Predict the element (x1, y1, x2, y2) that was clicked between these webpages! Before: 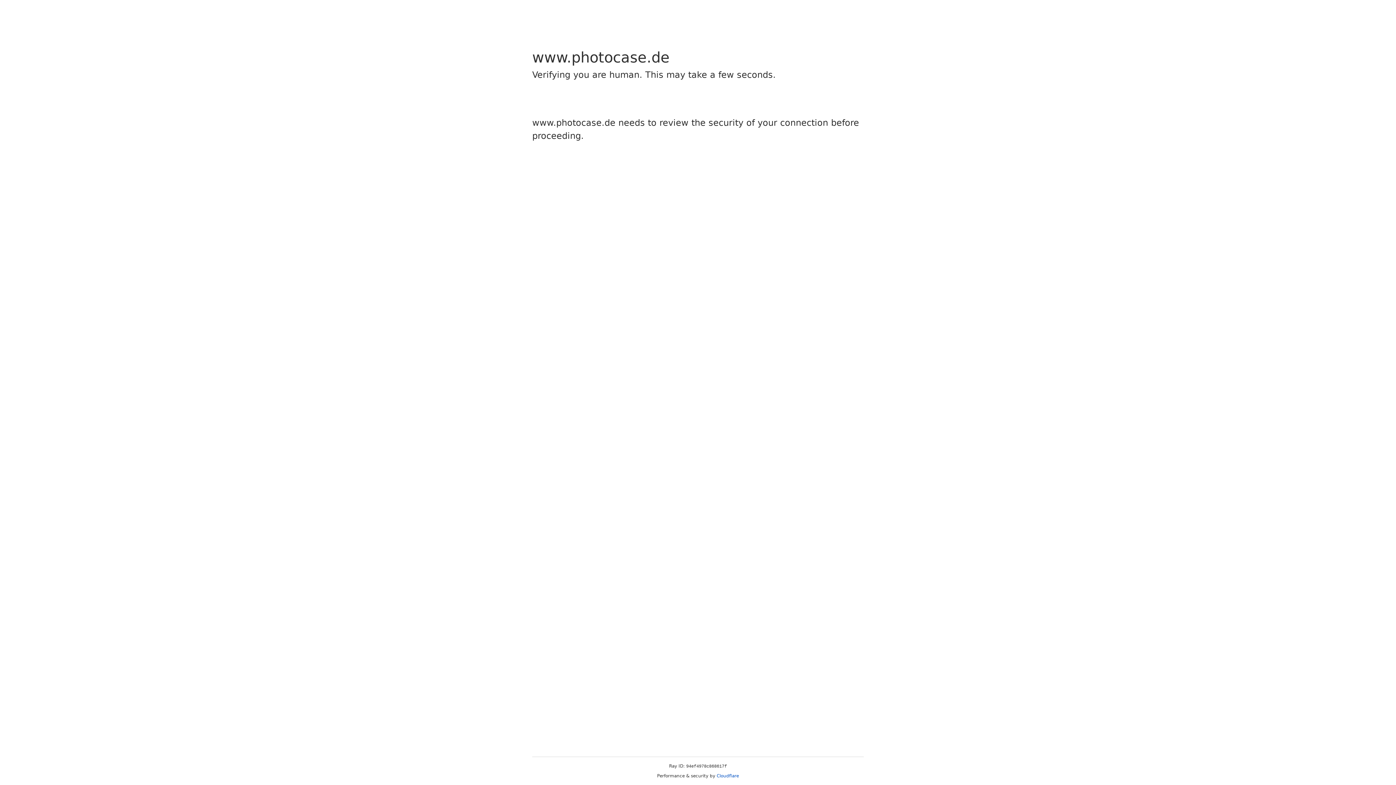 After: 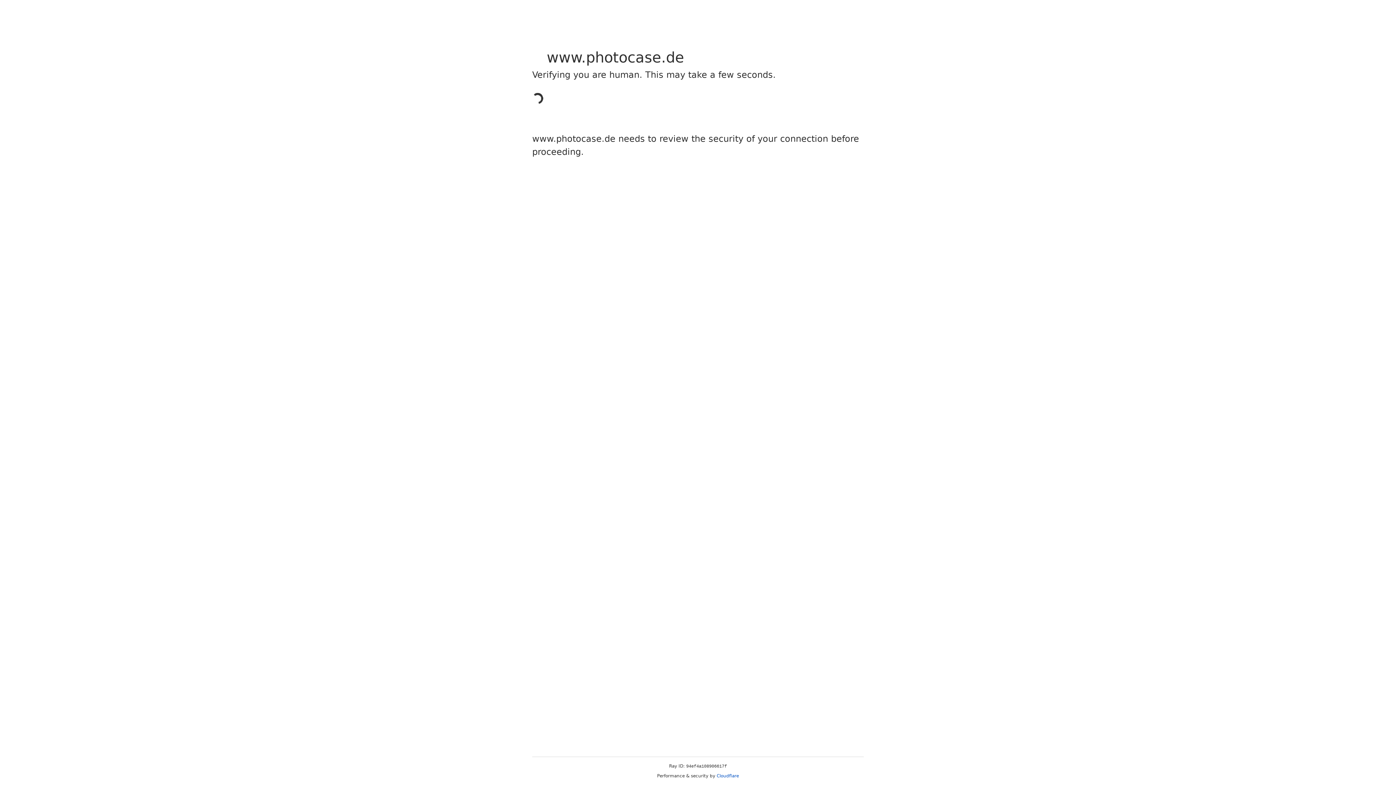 Action: label: Cloudflare bbox: (716, 773, 739, 778)